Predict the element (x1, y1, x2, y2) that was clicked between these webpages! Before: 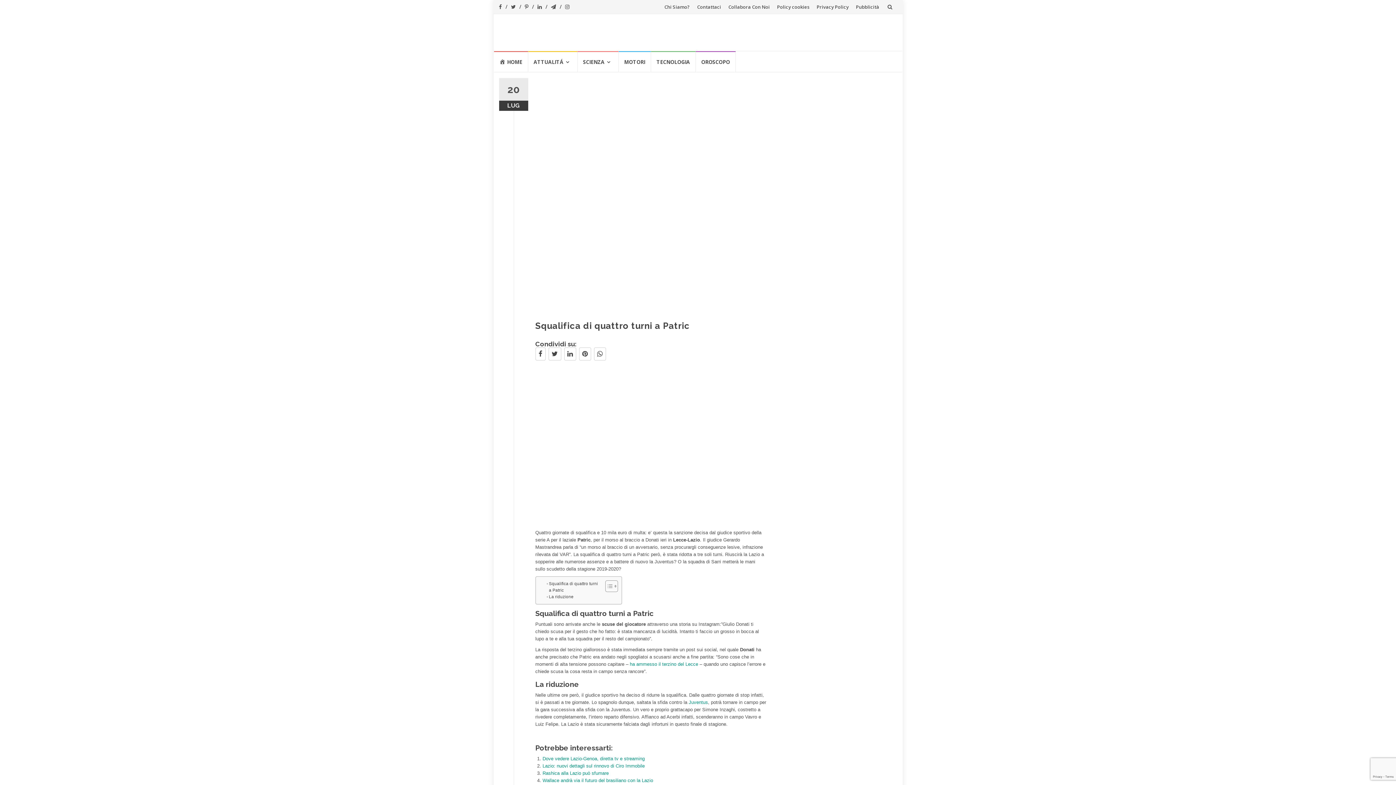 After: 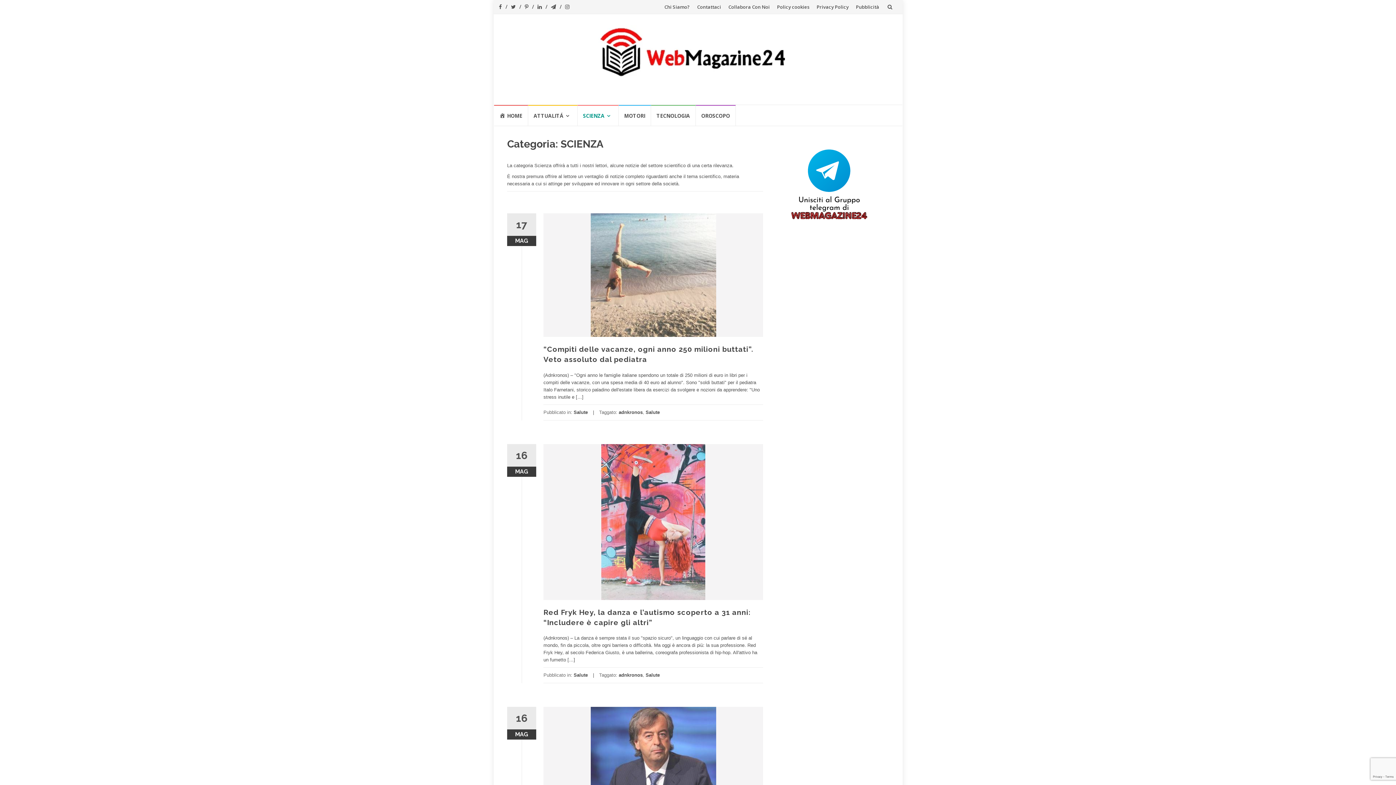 Action: label: SCIENZA bbox: (562, 69, 595, 89)